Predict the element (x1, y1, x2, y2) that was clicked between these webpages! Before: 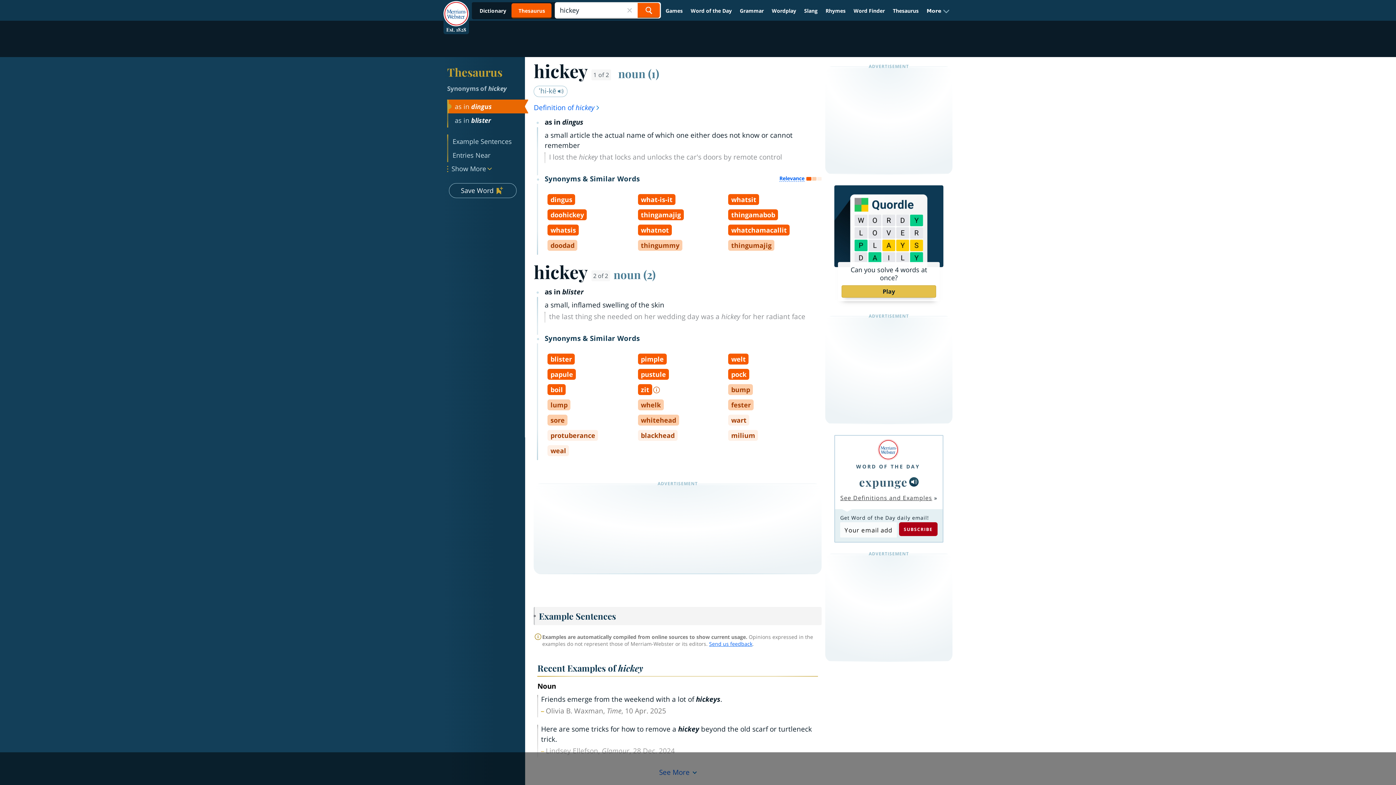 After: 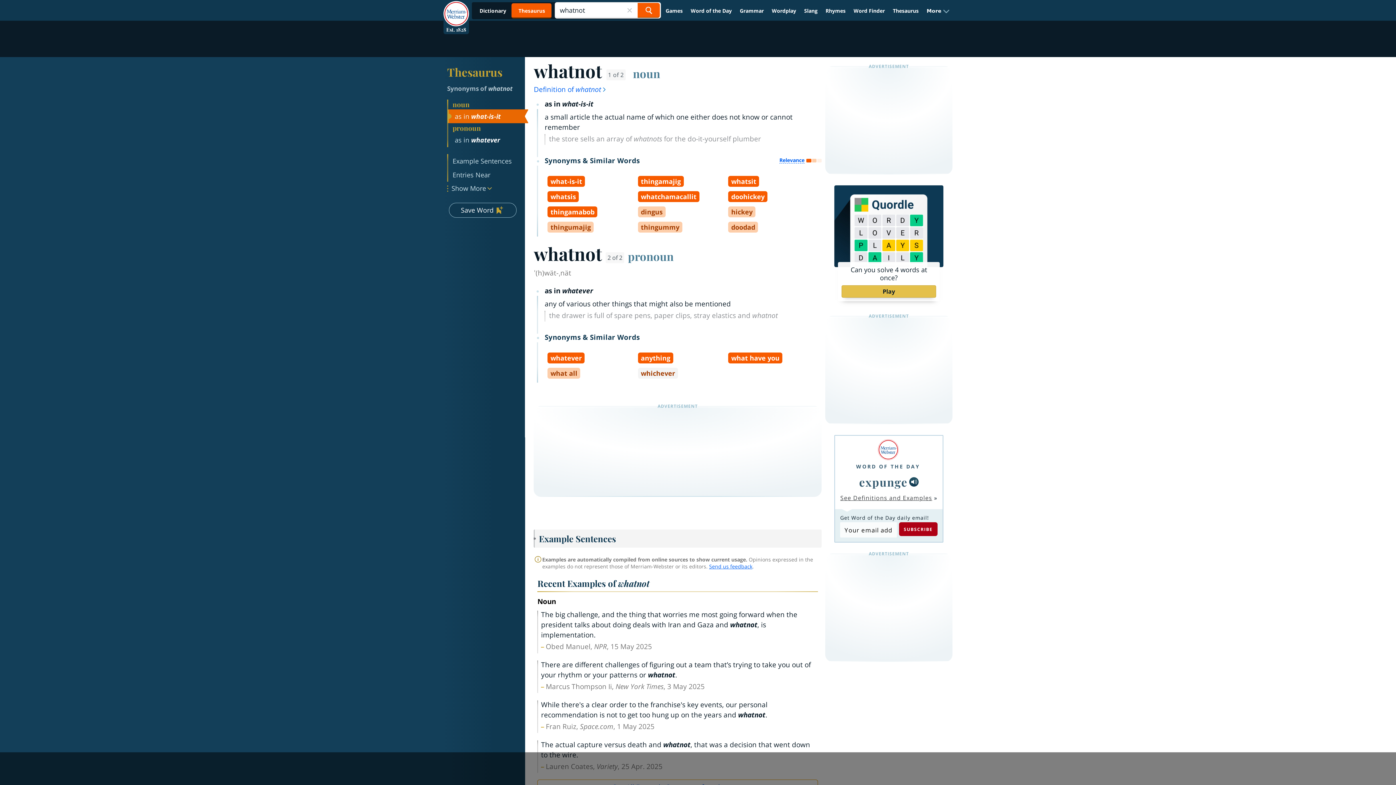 Action: label: whatnot bbox: (638, 224, 671, 235)